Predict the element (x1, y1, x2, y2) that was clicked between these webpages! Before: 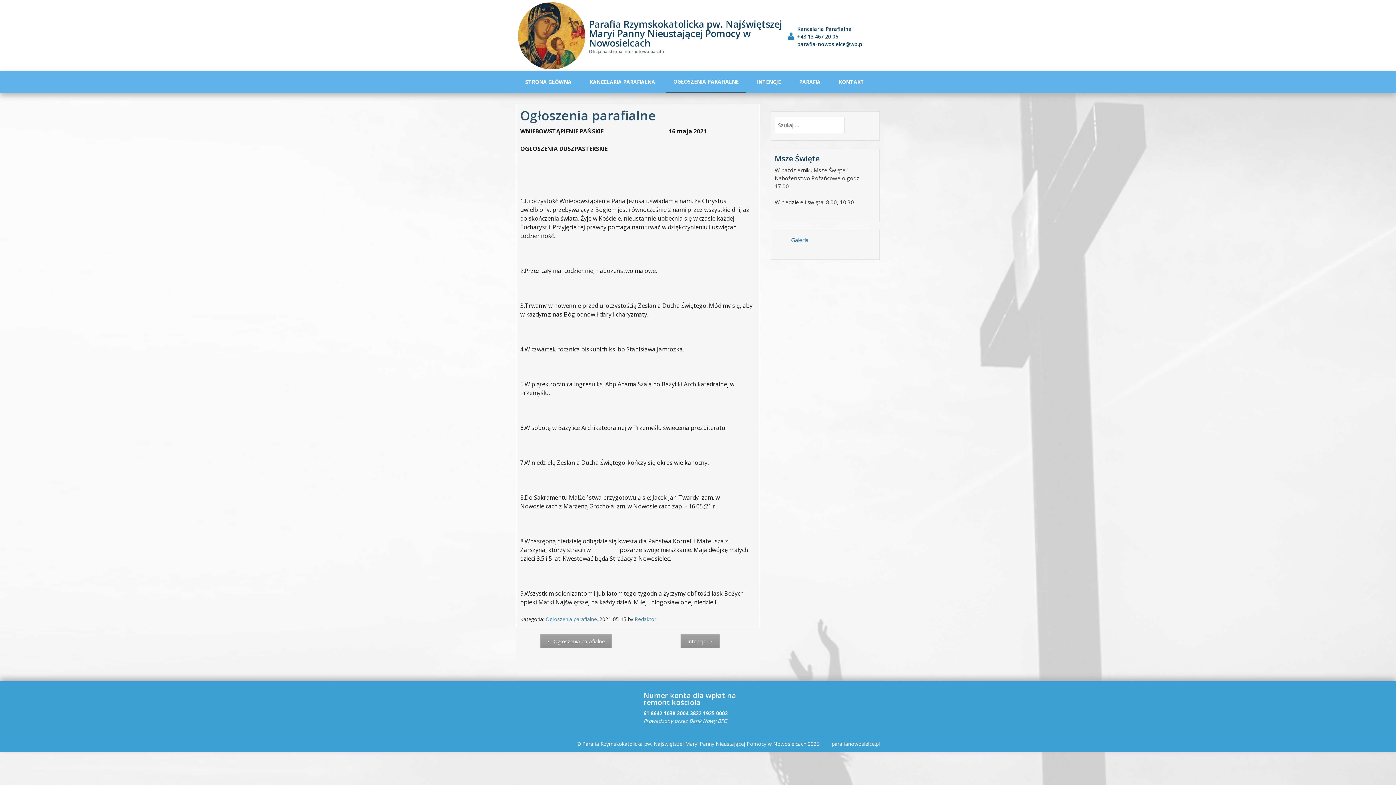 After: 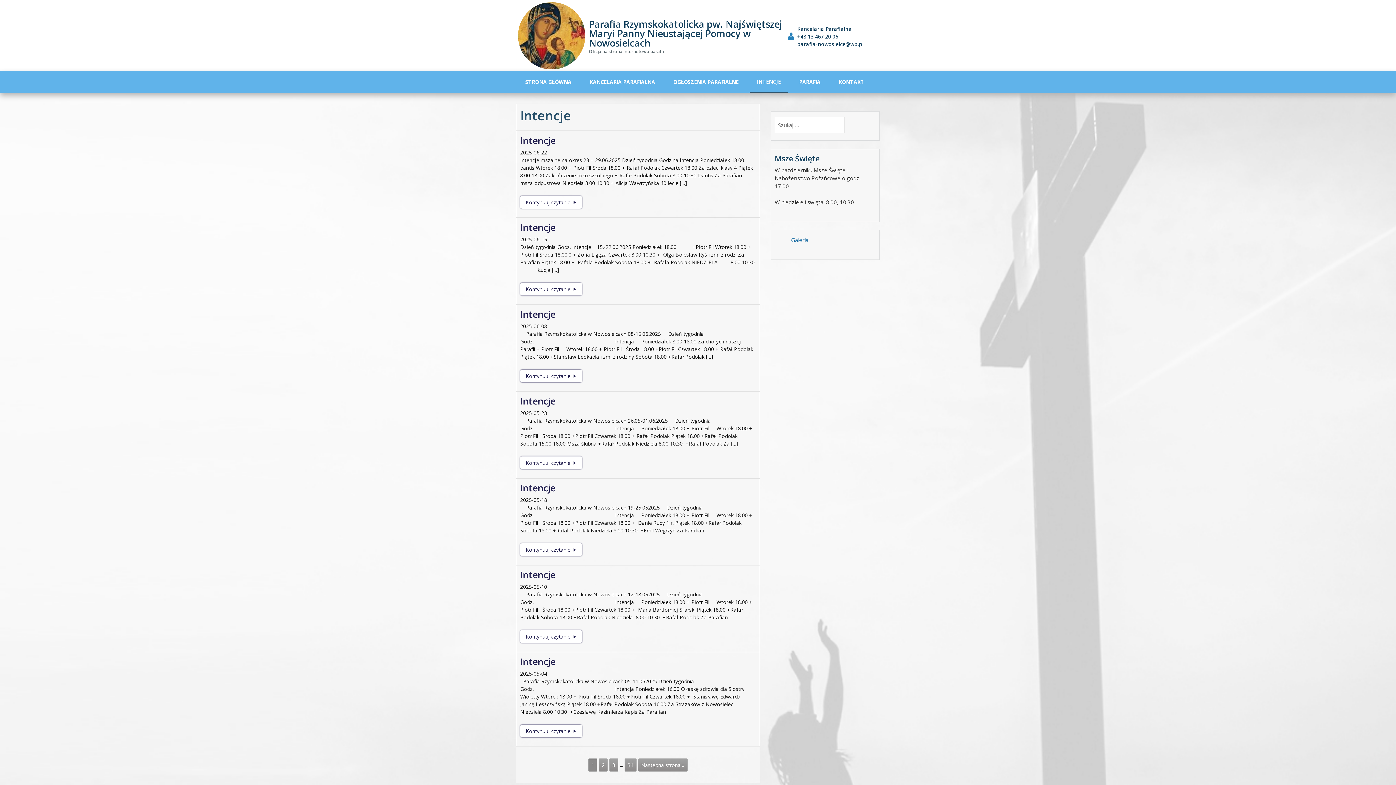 Action: bbox: (749, 71, 788, 93) label: INTENCJE